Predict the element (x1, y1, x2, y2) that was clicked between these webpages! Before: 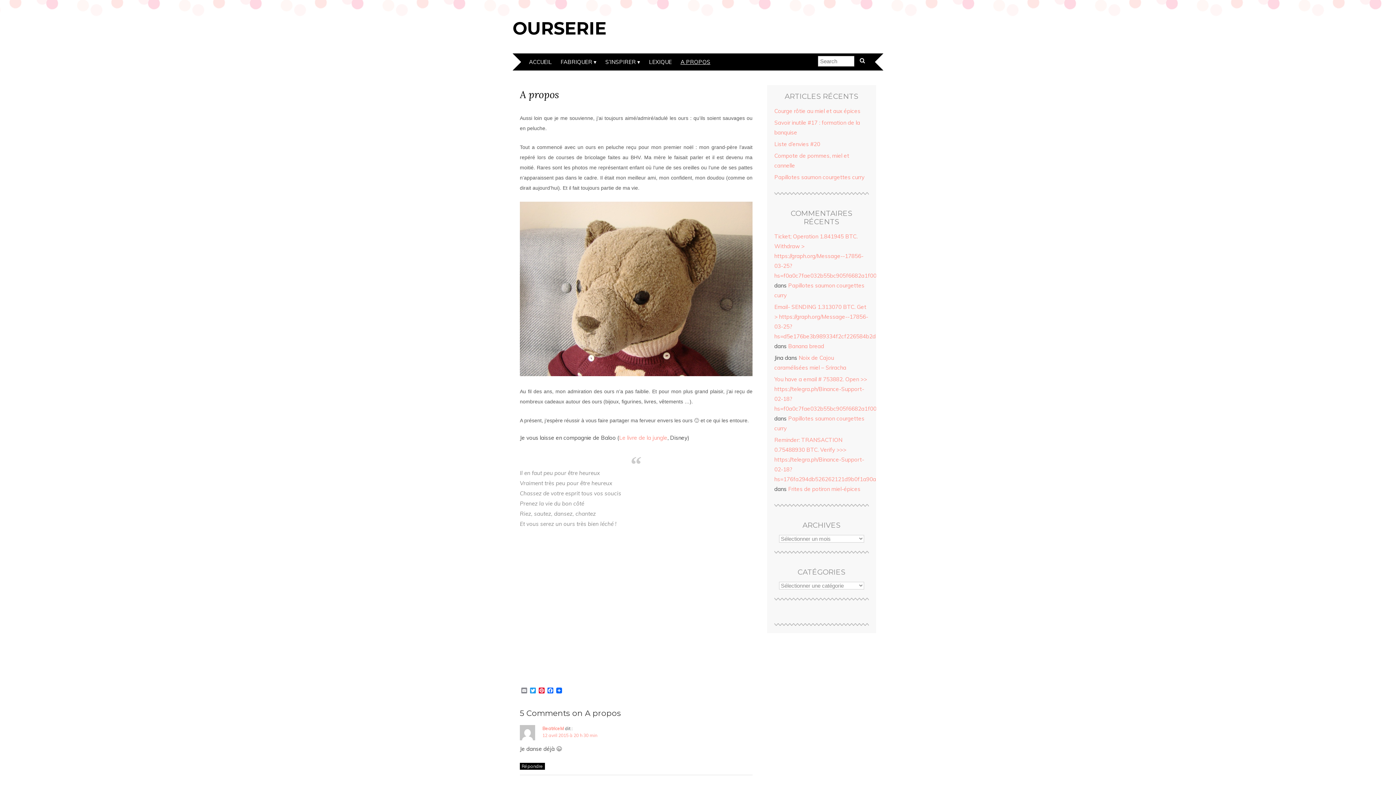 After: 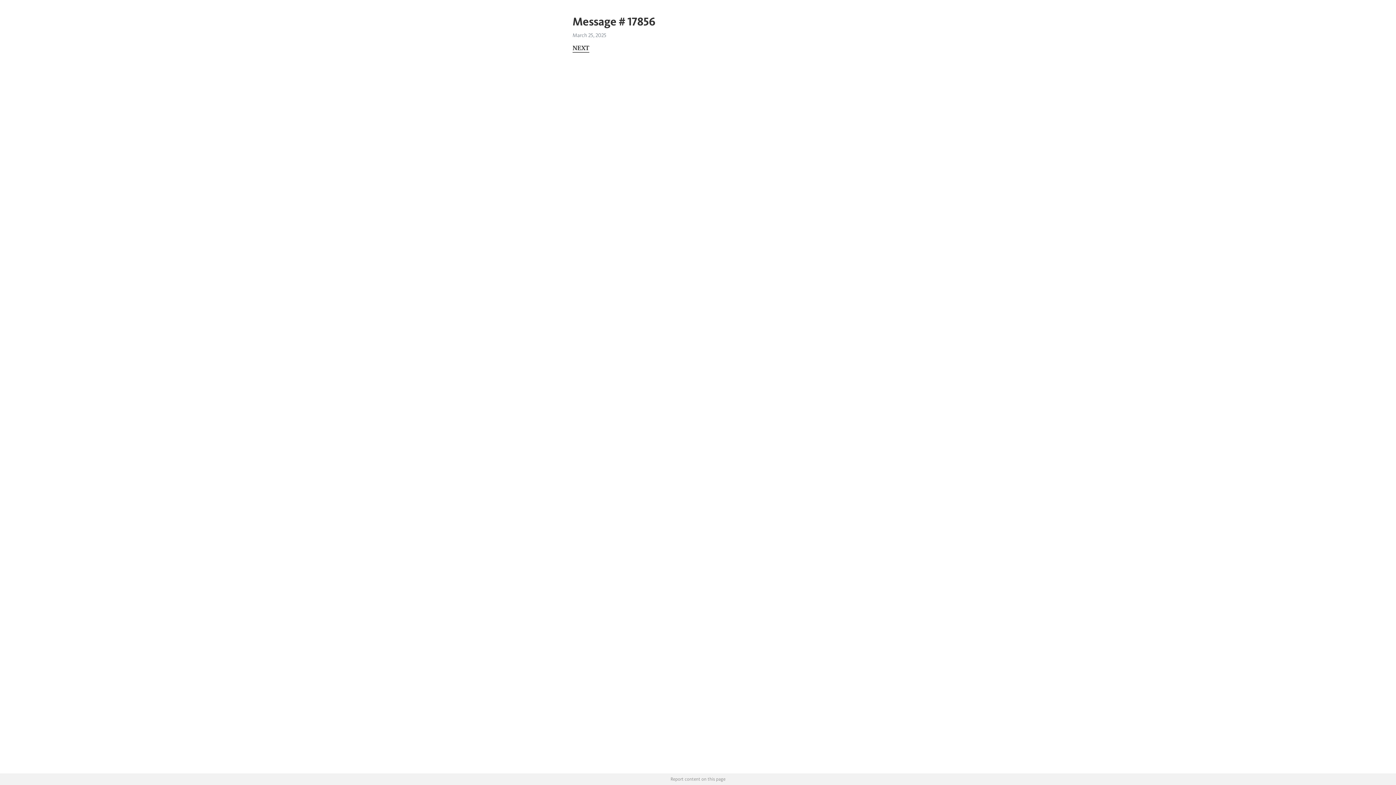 Action: label: Ticket; Operation 1.841945 BTC. Withdraw > https://graph.org/Message--17856-03-25?hs=f0a0c7fae032b55bc905f6682a1f0042& bbox: (774, 233, 886, 279)